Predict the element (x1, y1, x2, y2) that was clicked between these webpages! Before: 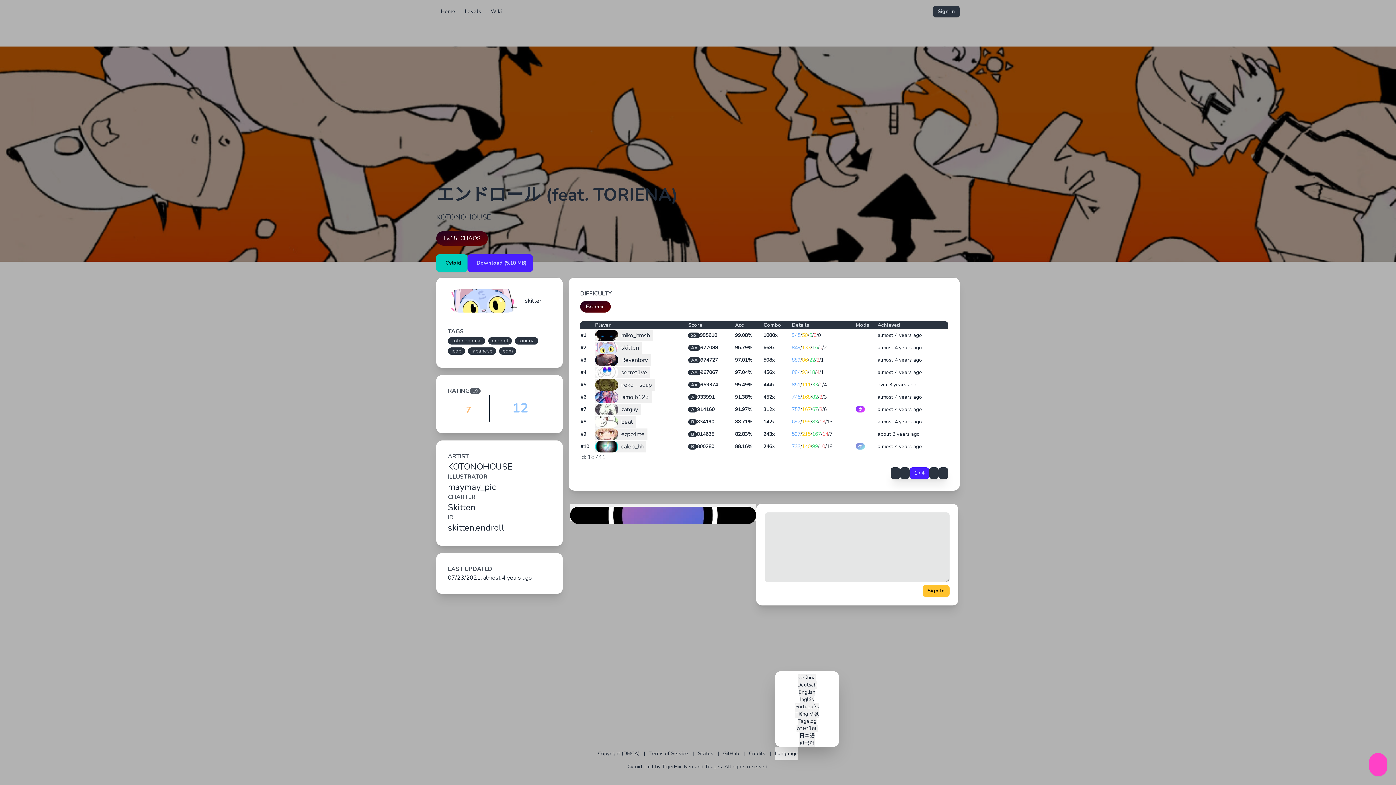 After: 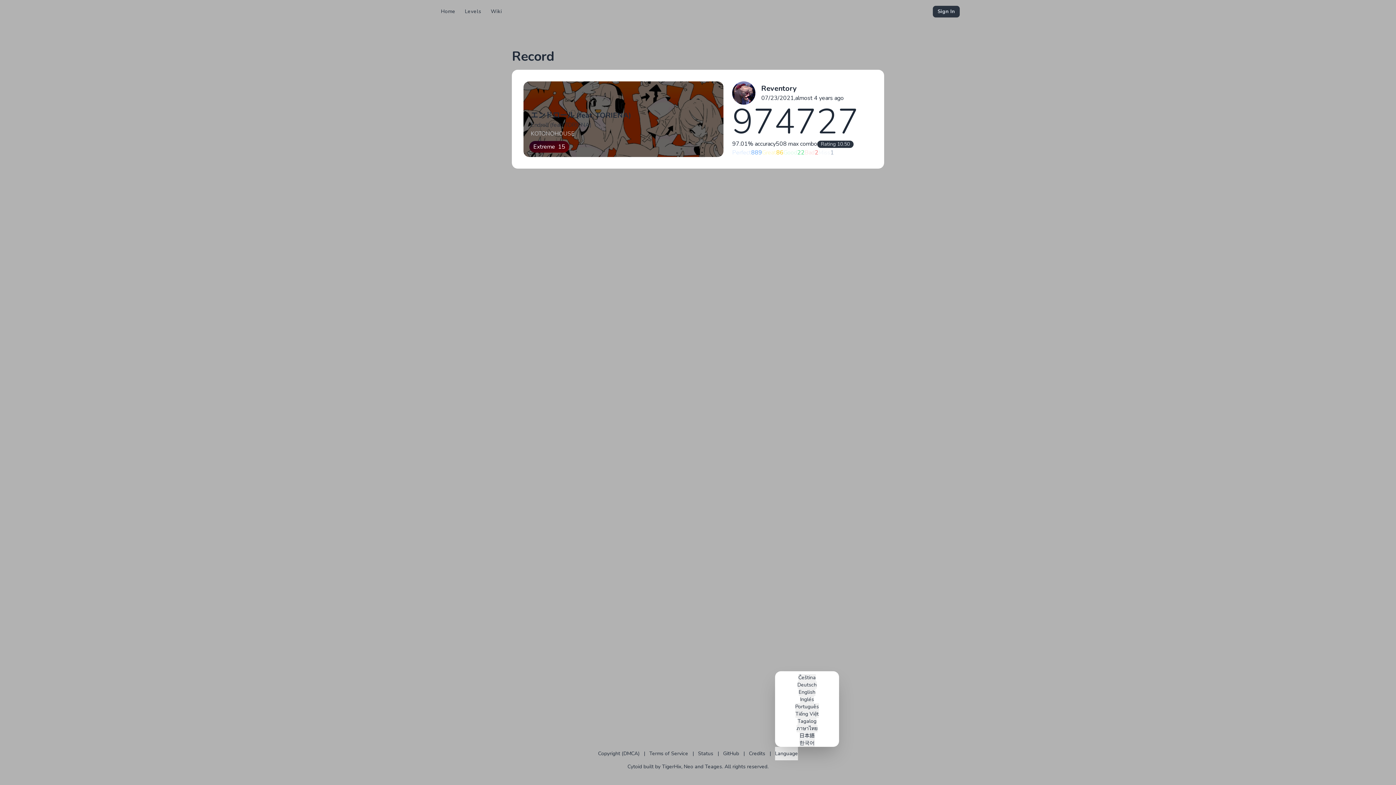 Action: label: 889
/
86
/
22
/
2
/
1 bbox: (791, 356, 855, 364)